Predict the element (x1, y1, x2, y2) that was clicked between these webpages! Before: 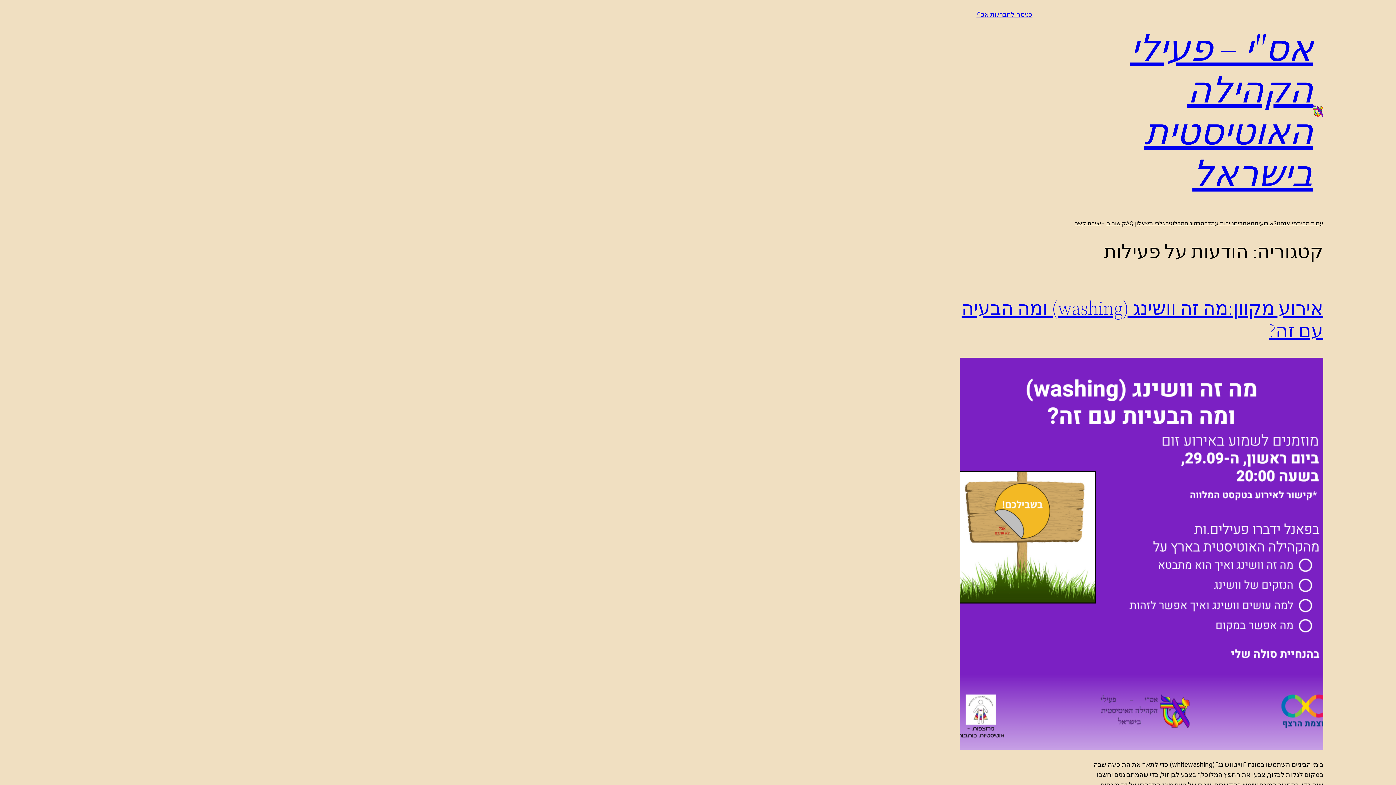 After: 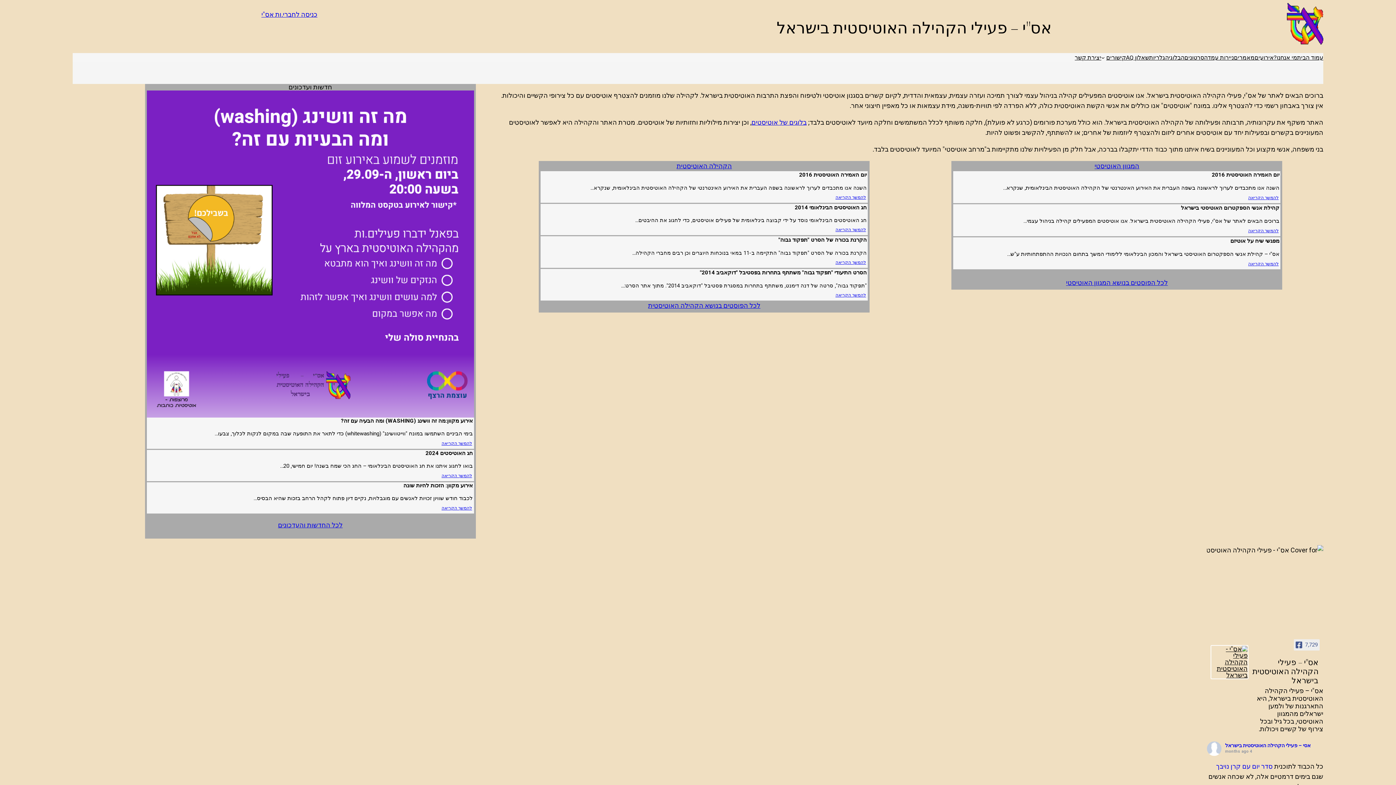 Action: bbox: (1313, 104, 1323, 116)